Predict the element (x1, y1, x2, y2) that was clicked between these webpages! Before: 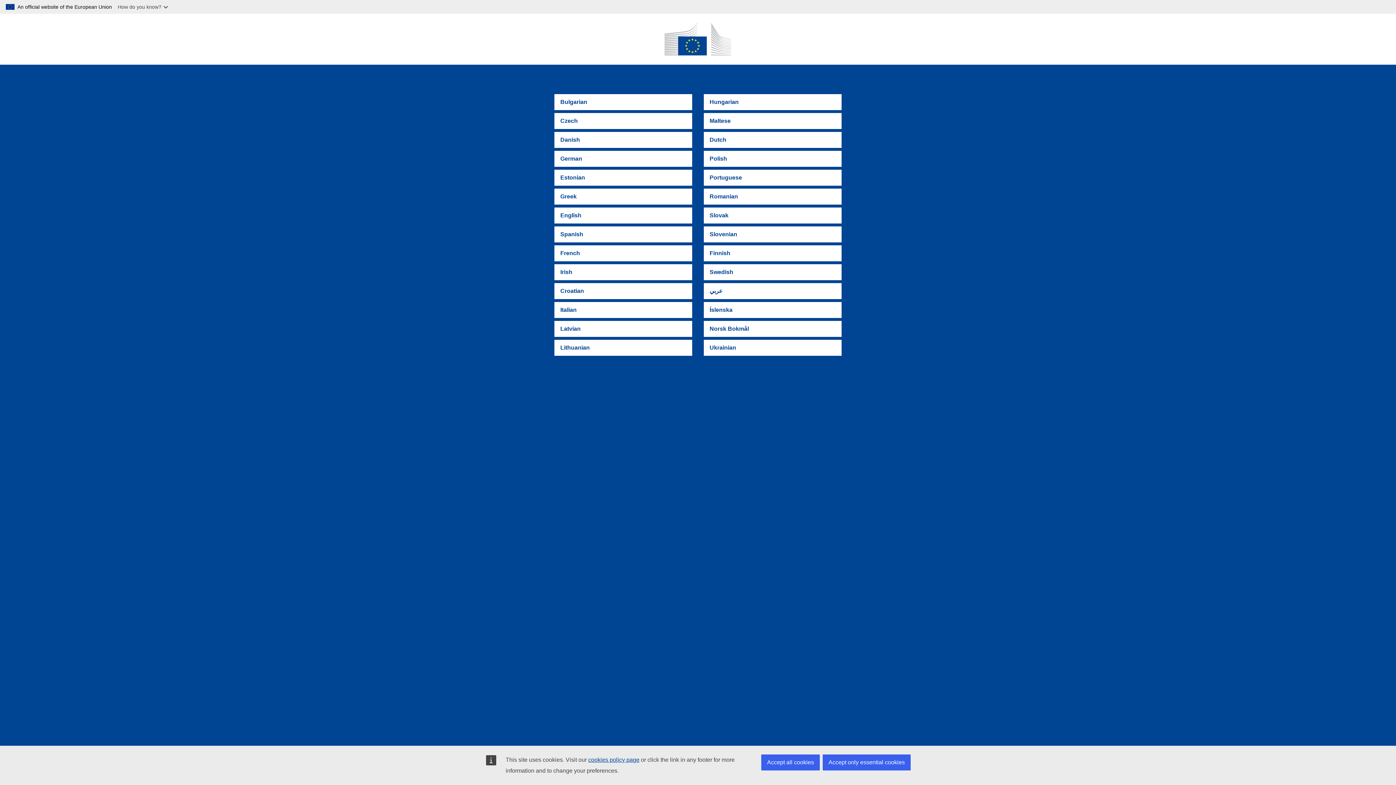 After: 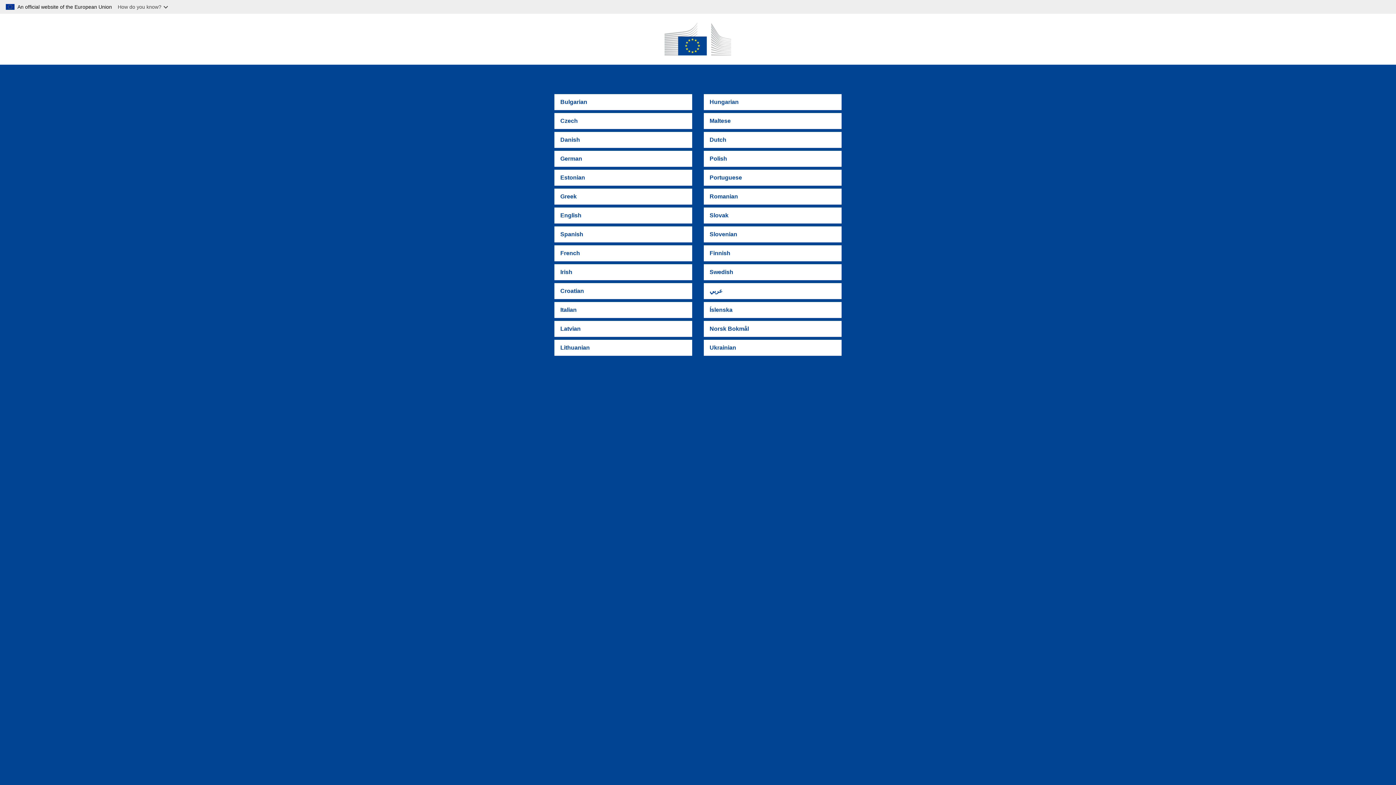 Action: bbox: (822, 754, 910, 770) label: Accept only essential cookies